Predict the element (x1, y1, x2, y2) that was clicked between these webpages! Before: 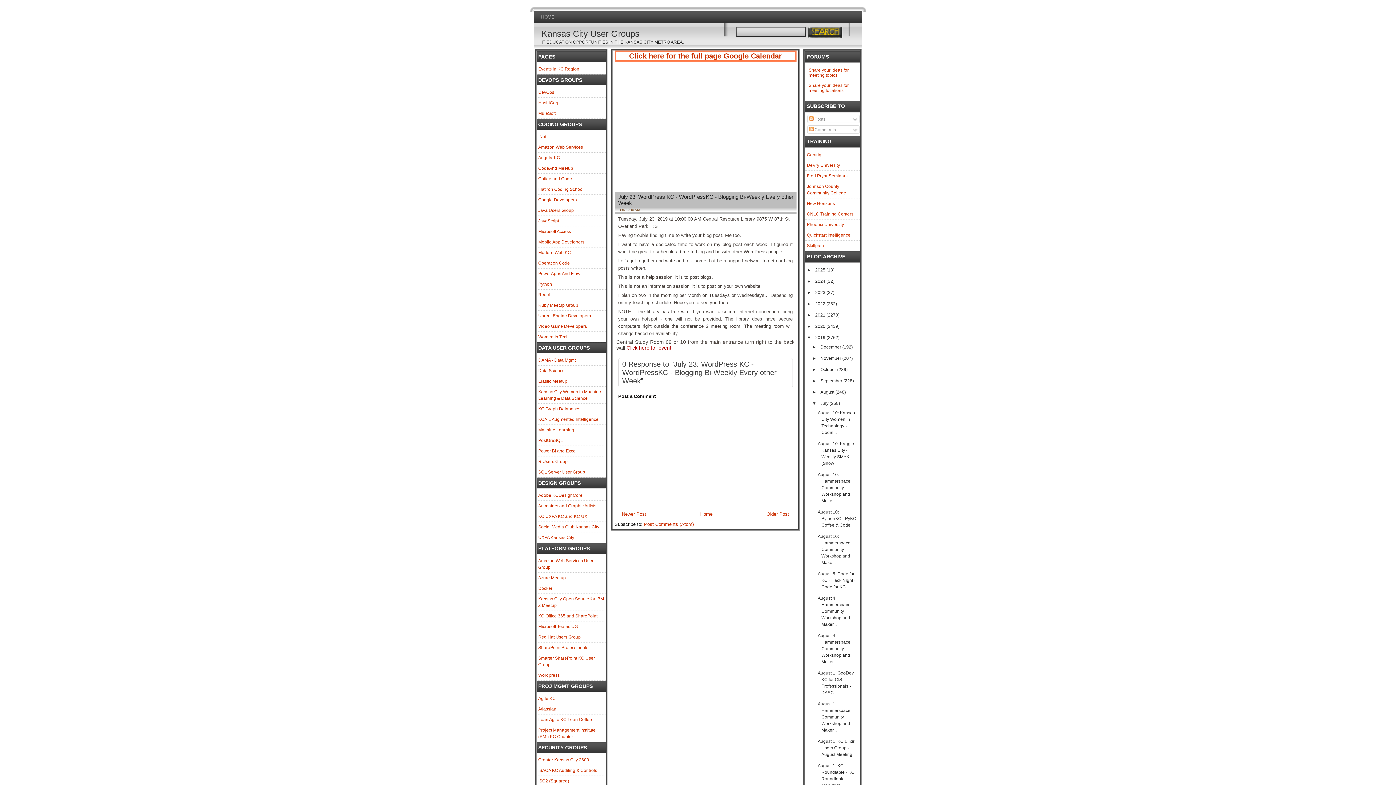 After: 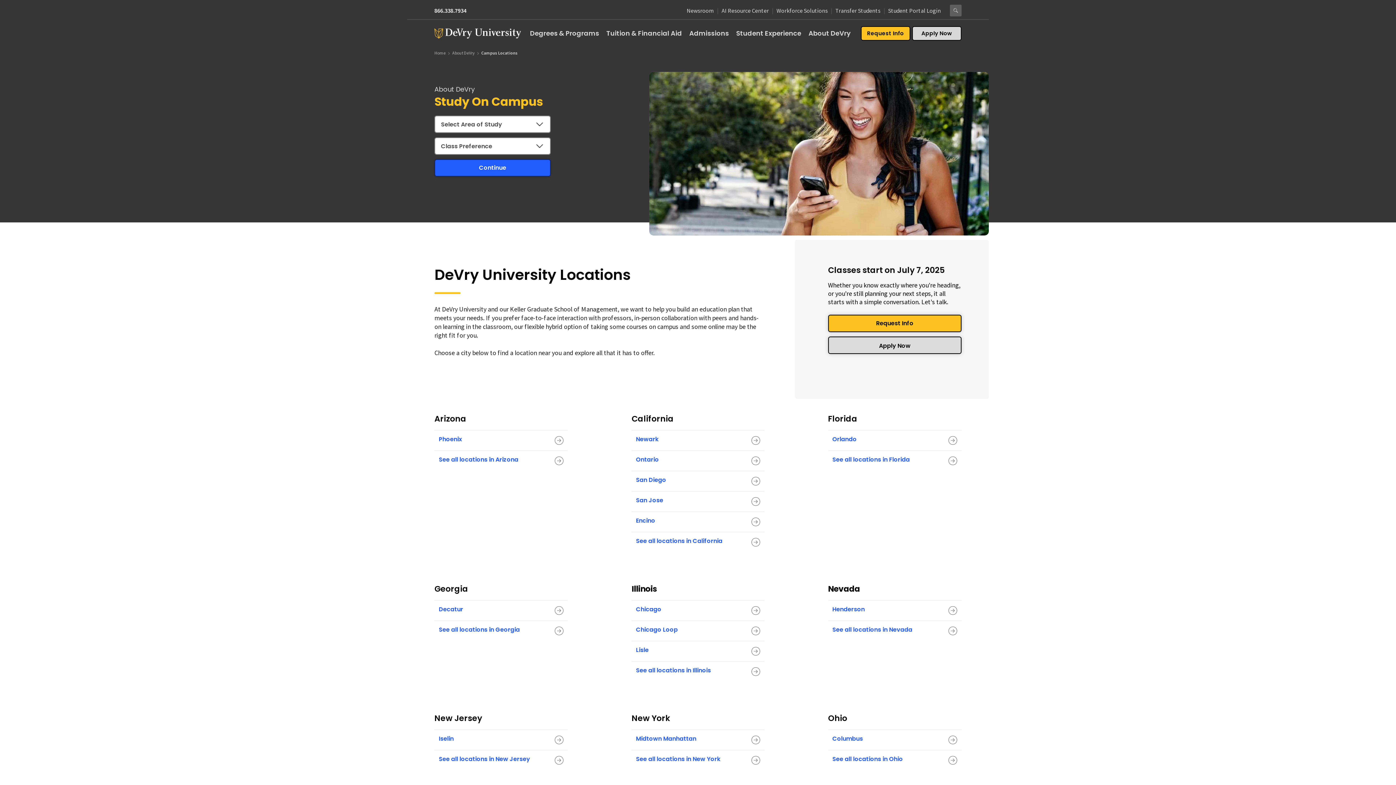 Action: bbox: (807, 162, 840, 168) label: DeVry University